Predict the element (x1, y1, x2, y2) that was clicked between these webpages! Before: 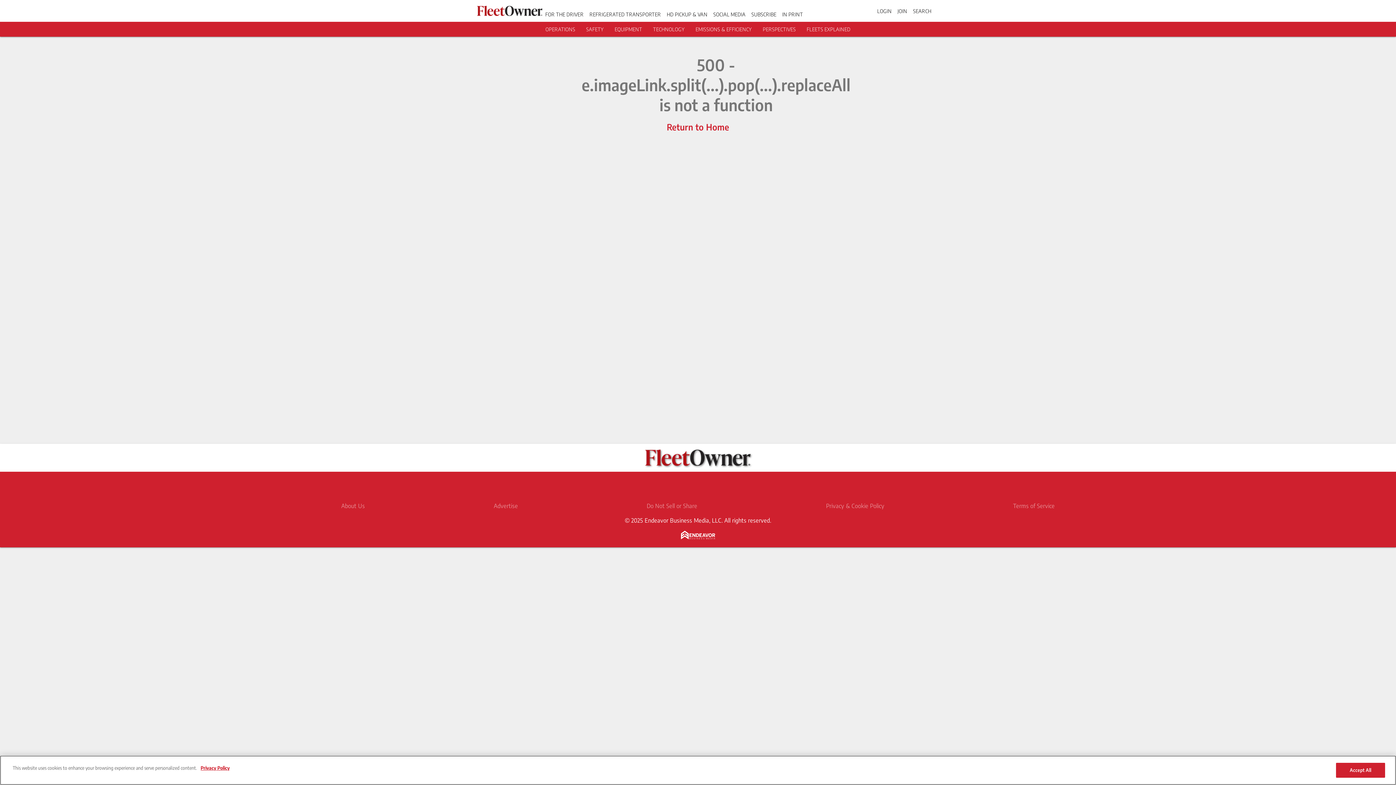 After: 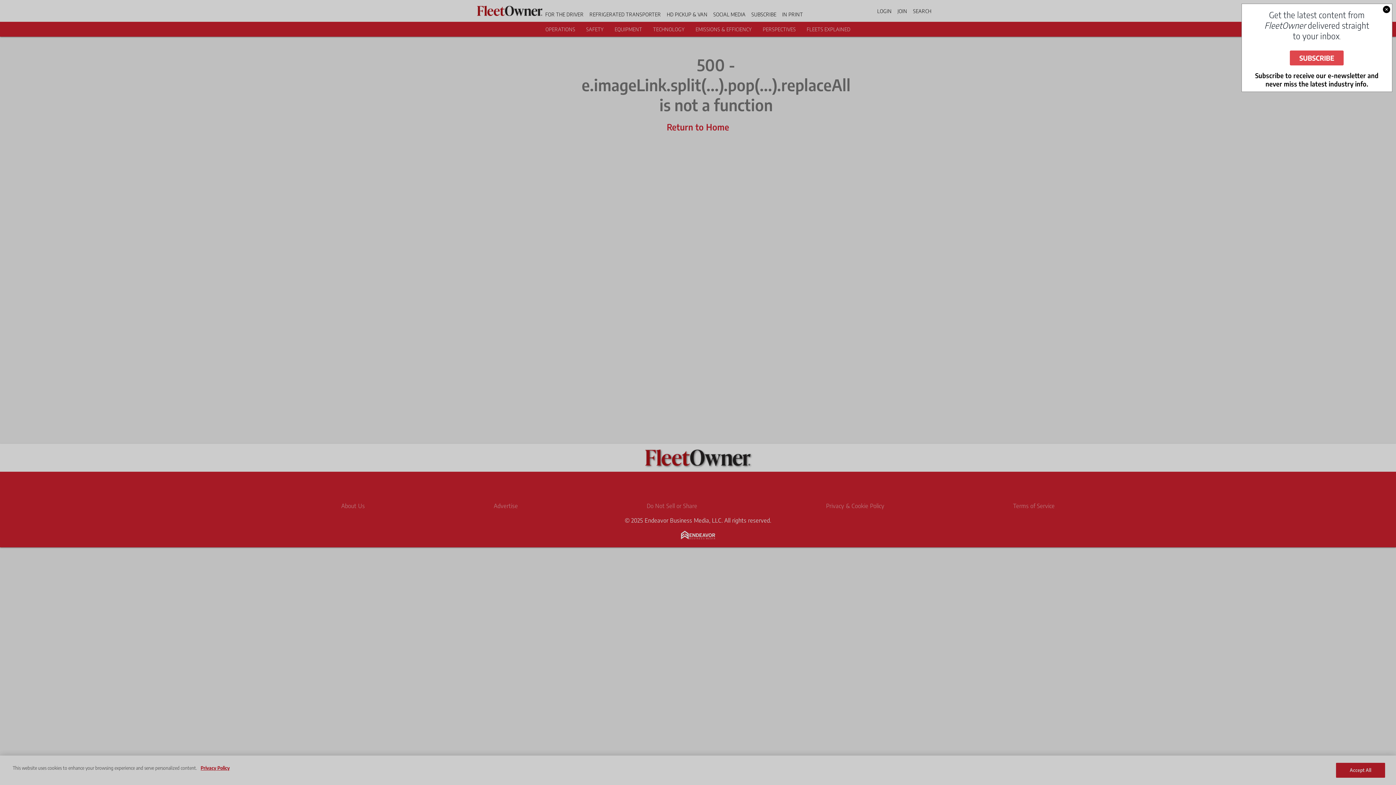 Action: label: Privacy & Cookie Policy bbox: (826, 502, 884, 509)